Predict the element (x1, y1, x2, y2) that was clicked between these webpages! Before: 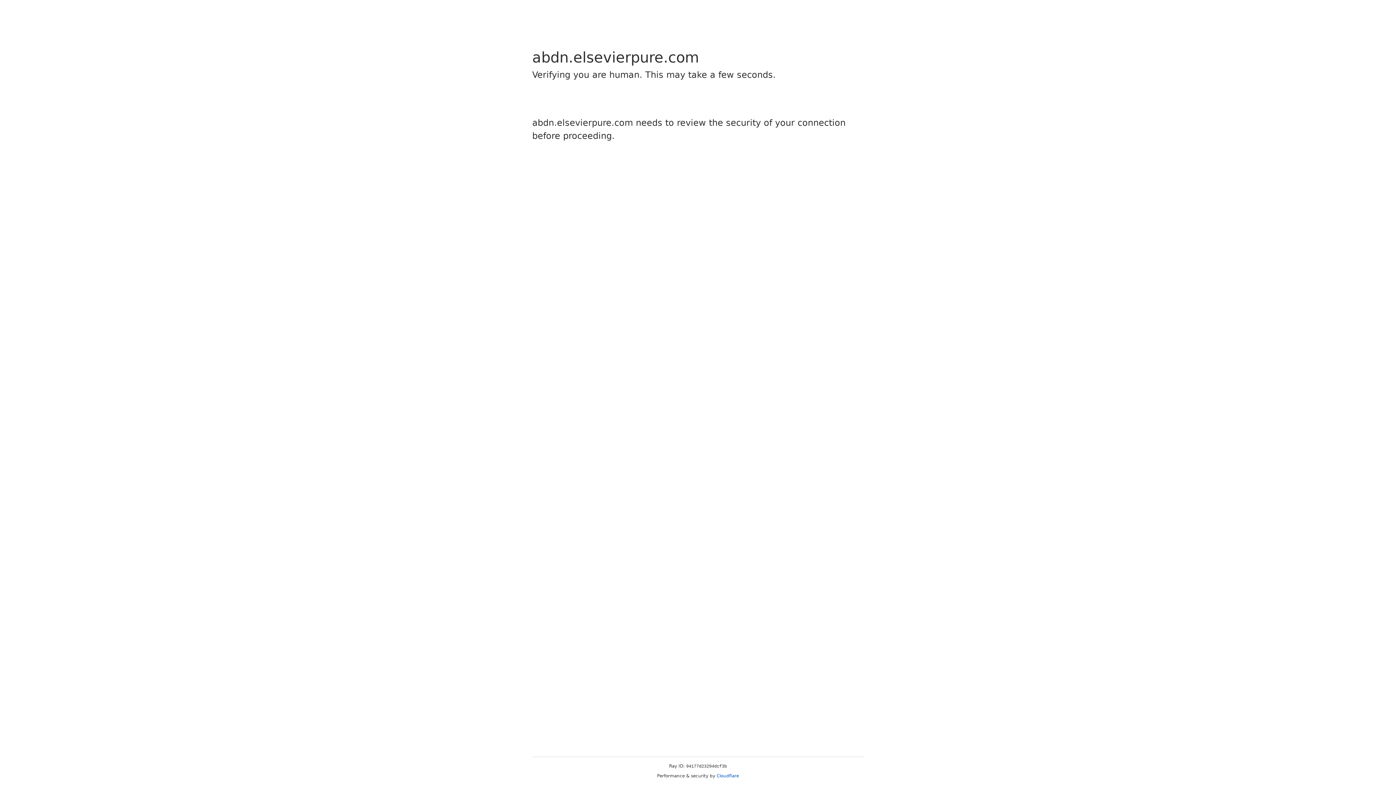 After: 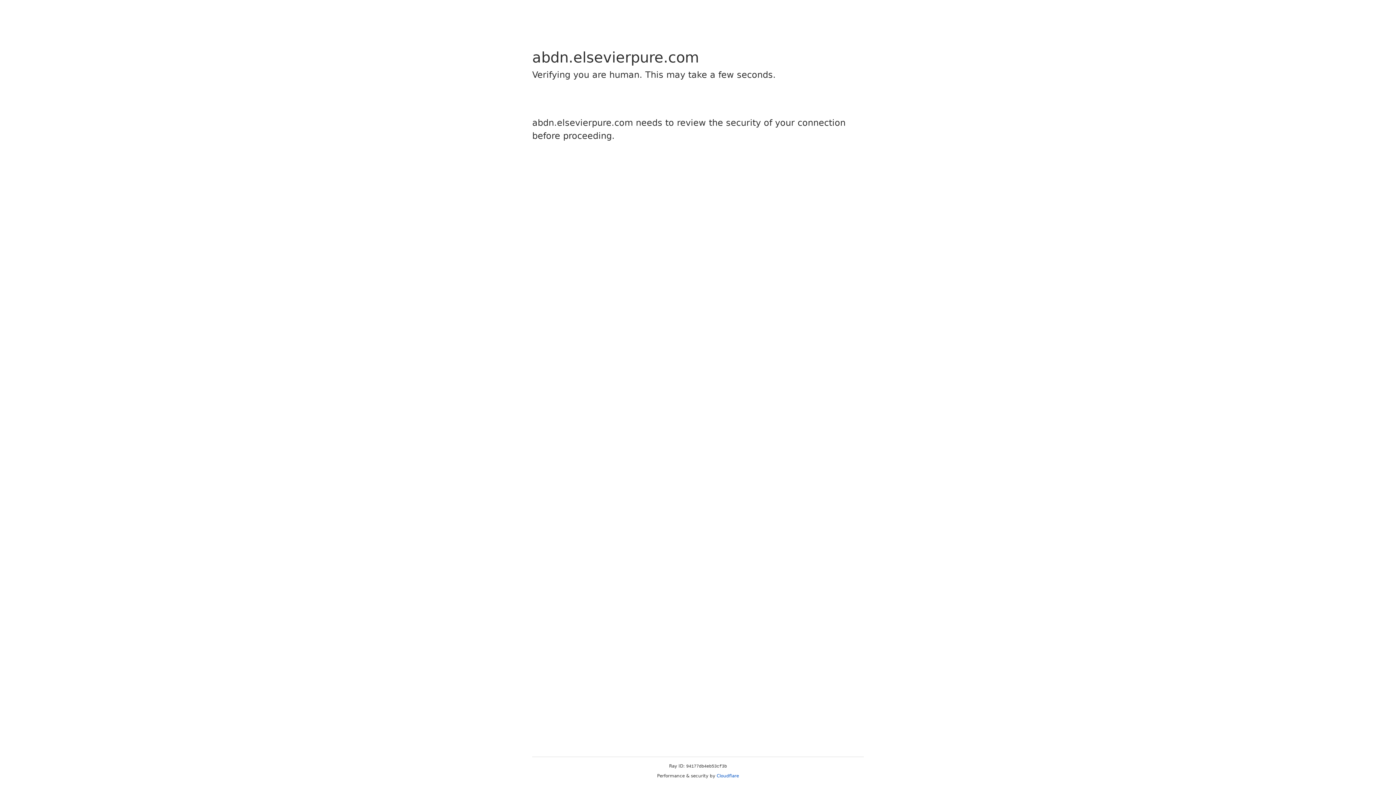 Action: bbox: (716, 773, 739, 778) label: Cloudflare